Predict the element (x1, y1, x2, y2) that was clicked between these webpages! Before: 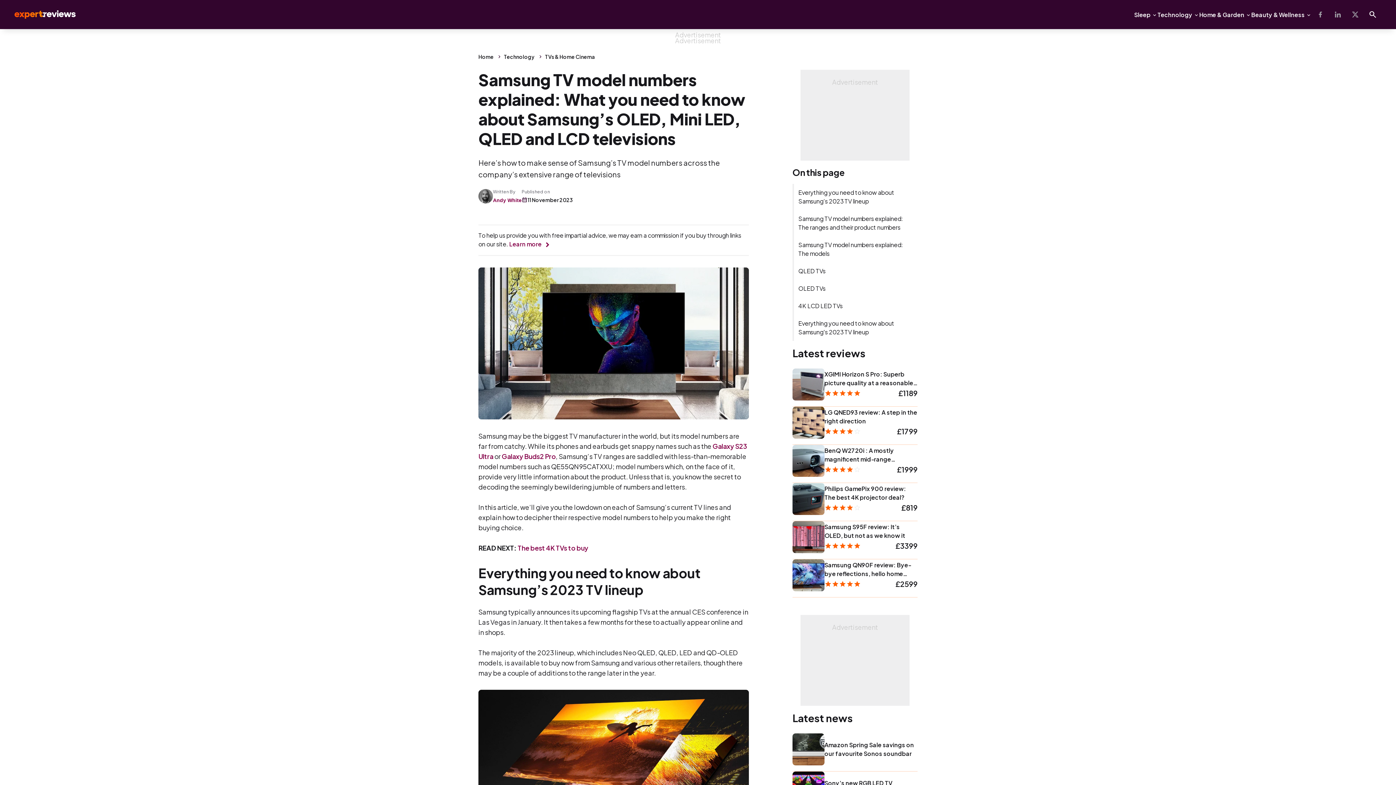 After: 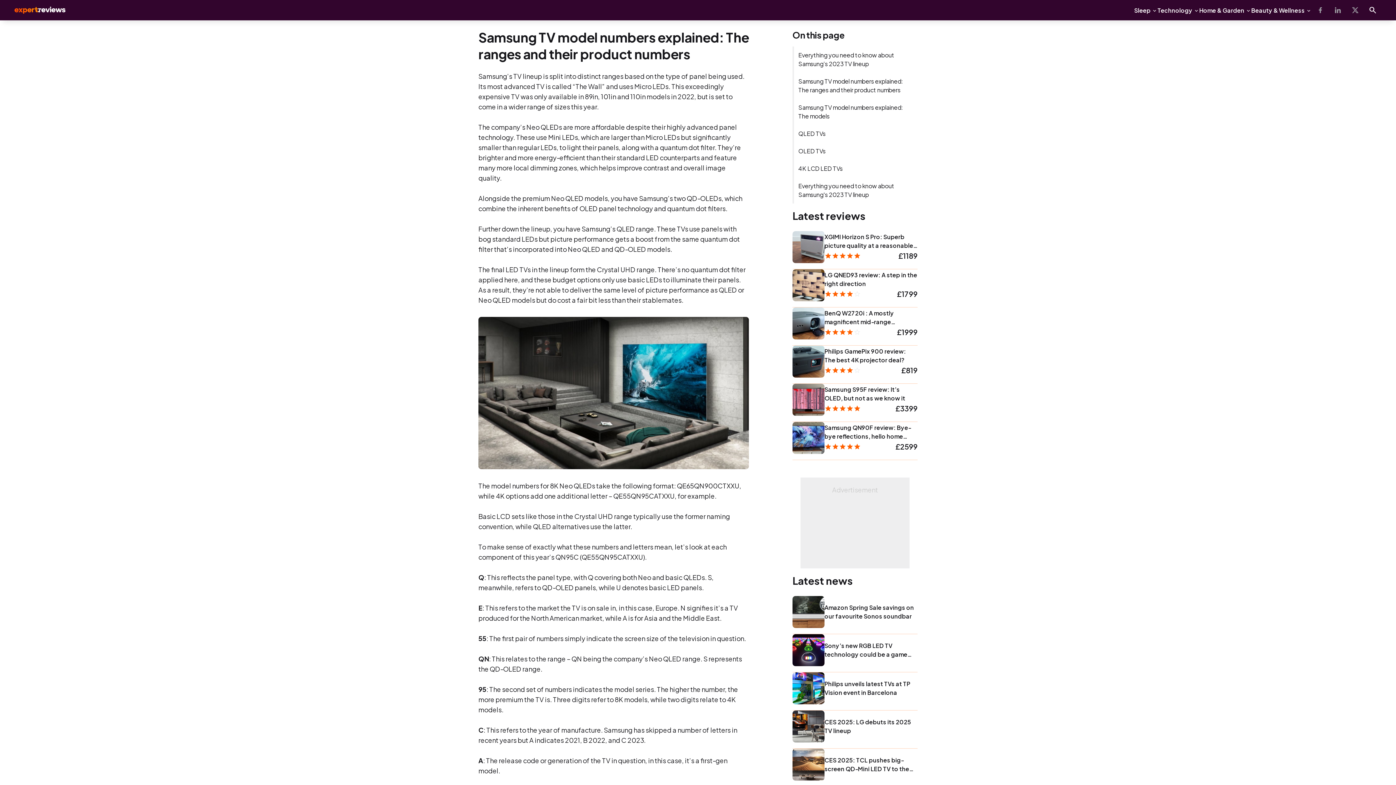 Action: label: Samsung TV model numbers explained: The ranges and their product numbers bbox: (792, 210, 917, 236)